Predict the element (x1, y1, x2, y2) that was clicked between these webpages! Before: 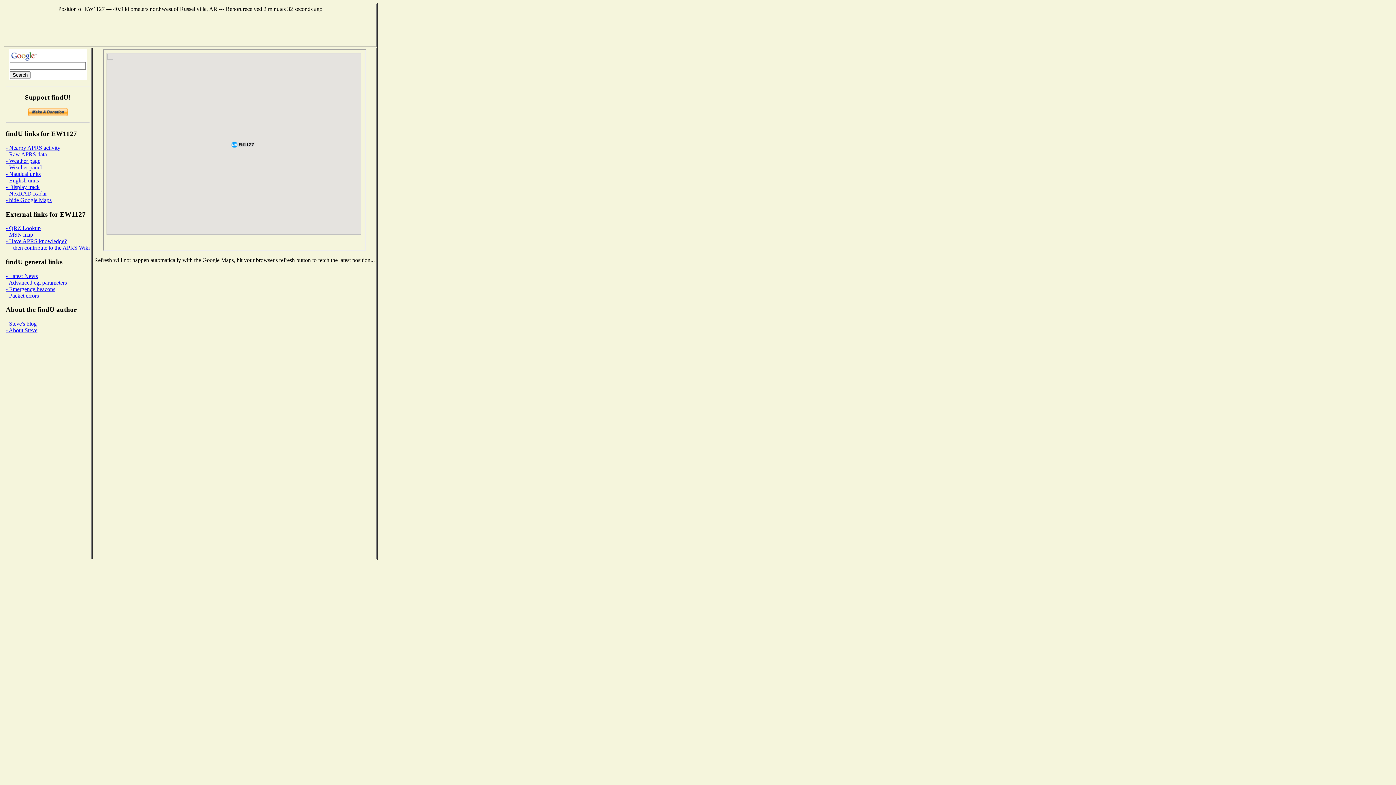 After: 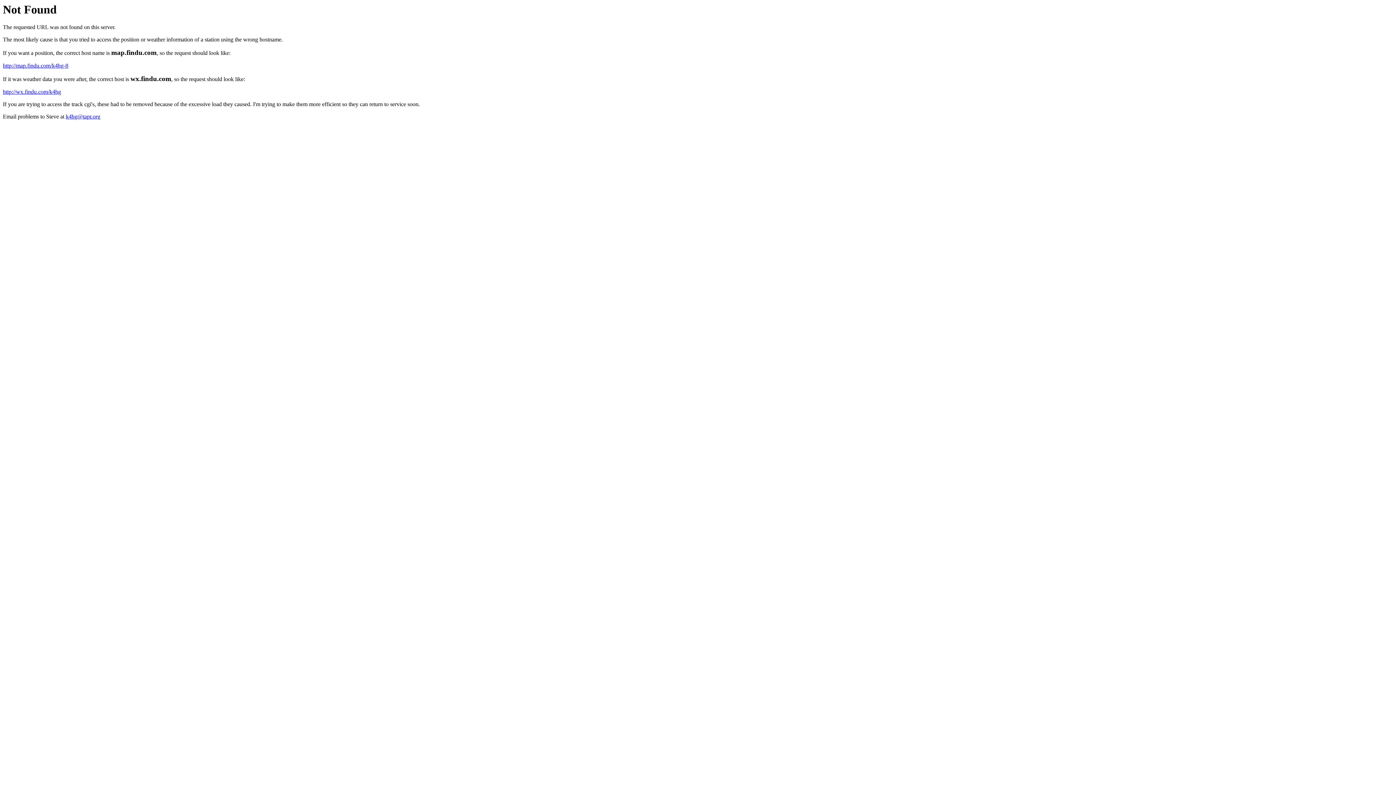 Action: bbox: (5, 144, 60, 150) label: - Nearby APRS activity